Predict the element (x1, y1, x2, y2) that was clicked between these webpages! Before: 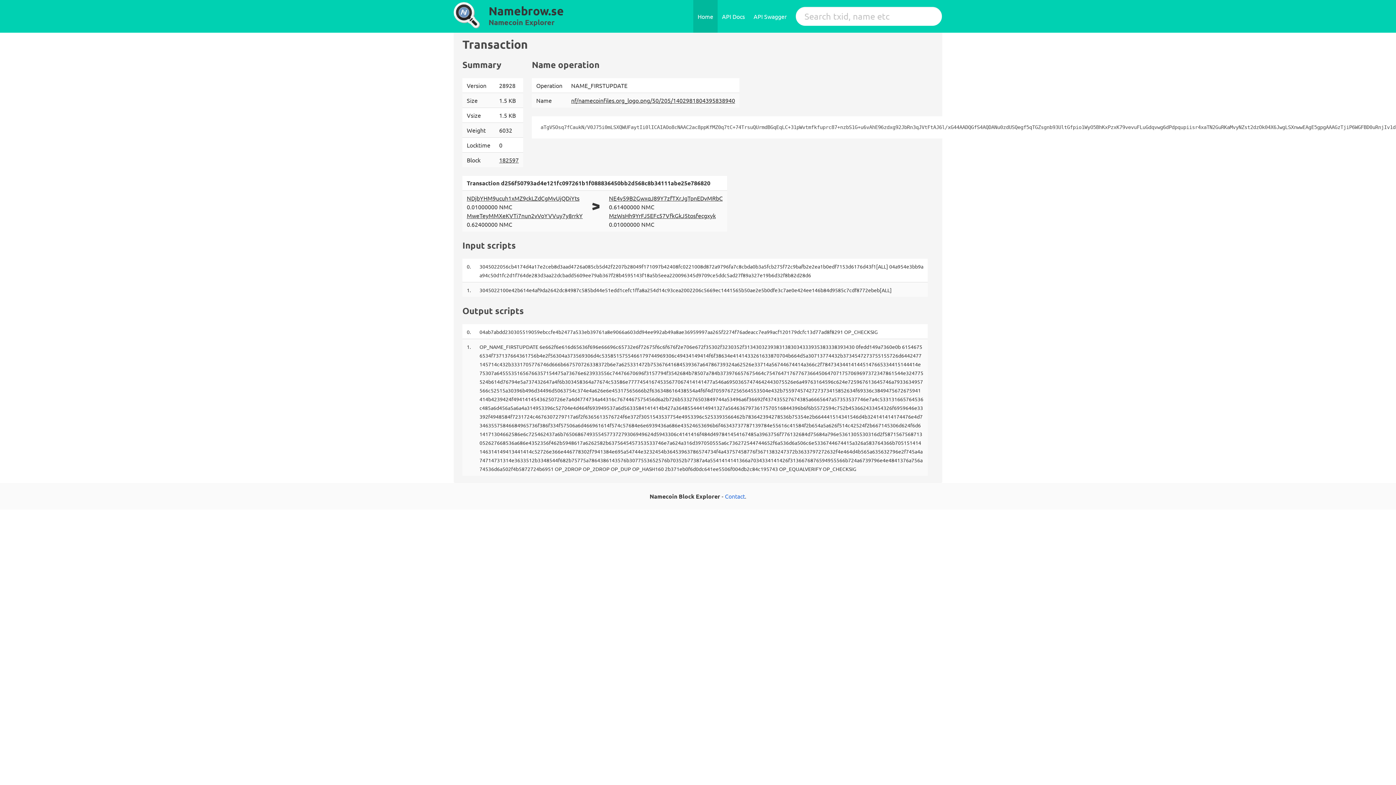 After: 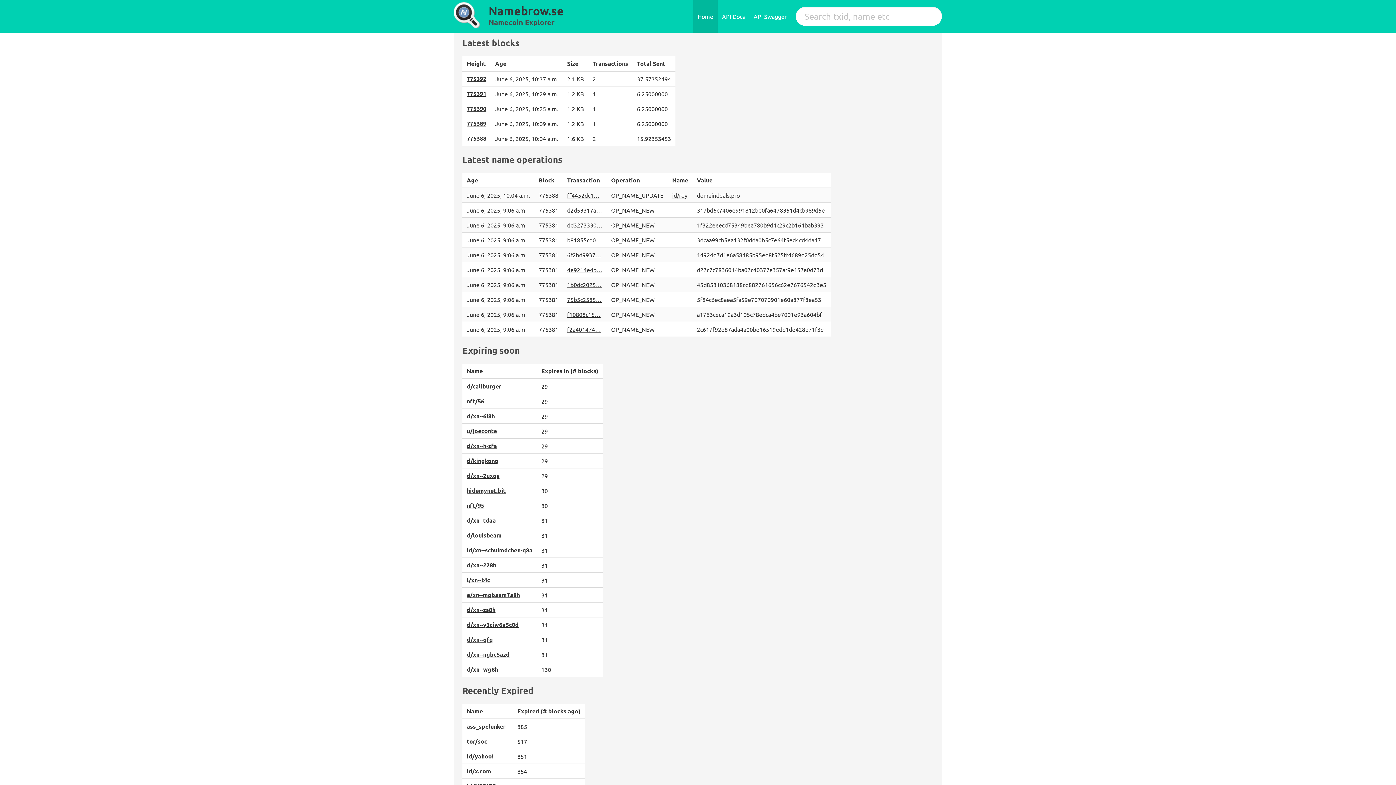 Action: bbox: (453, 0, 480, 13)